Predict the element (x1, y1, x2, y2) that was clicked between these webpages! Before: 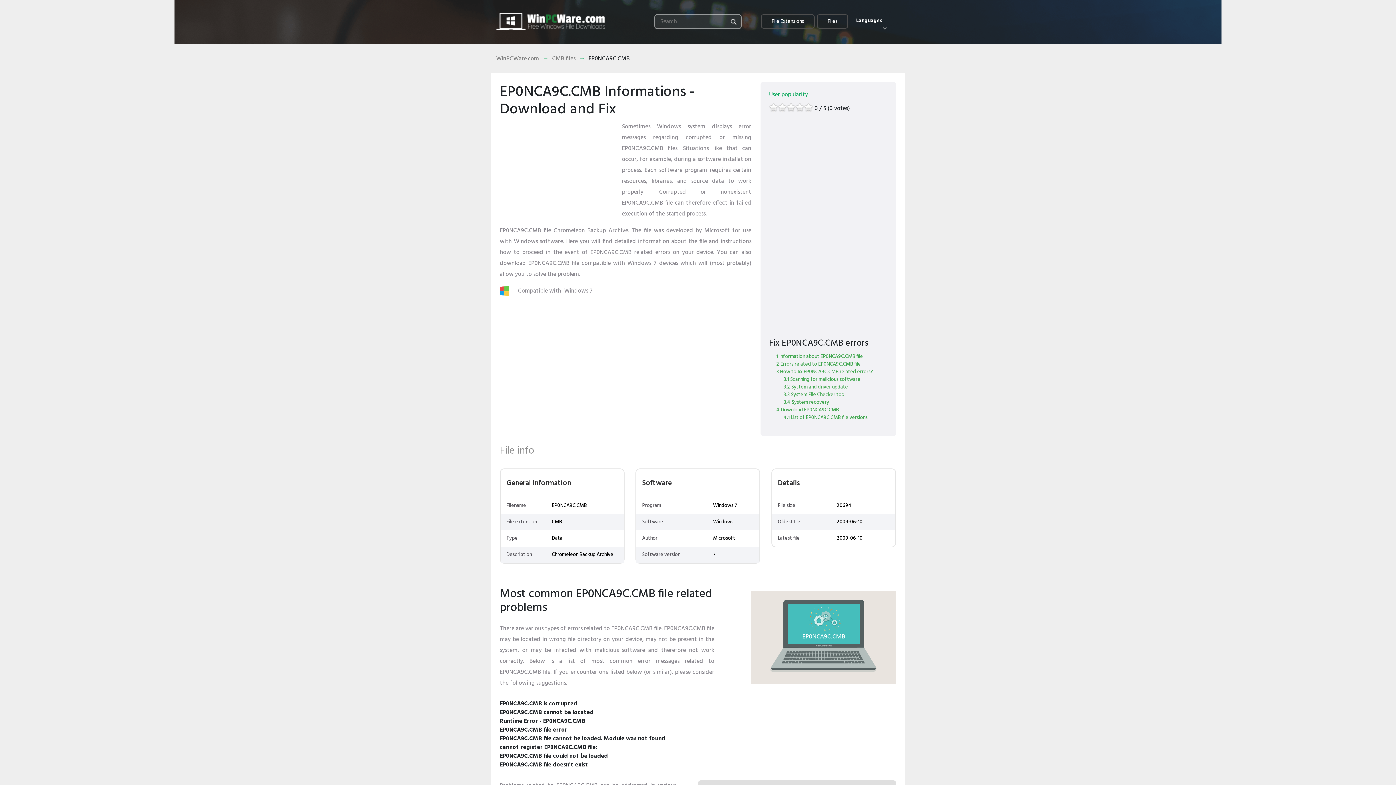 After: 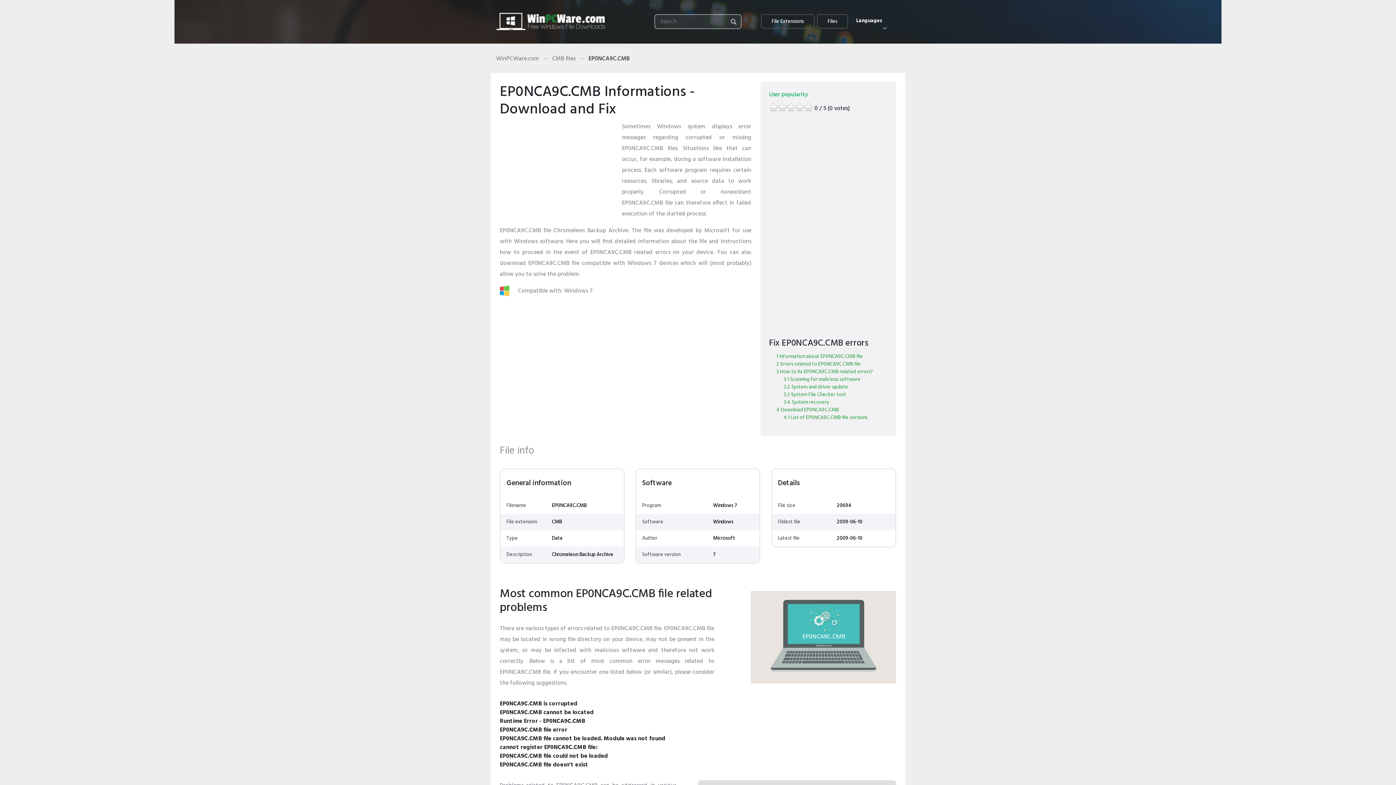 Action: label:   bbox: (724, 16, 742, 26)